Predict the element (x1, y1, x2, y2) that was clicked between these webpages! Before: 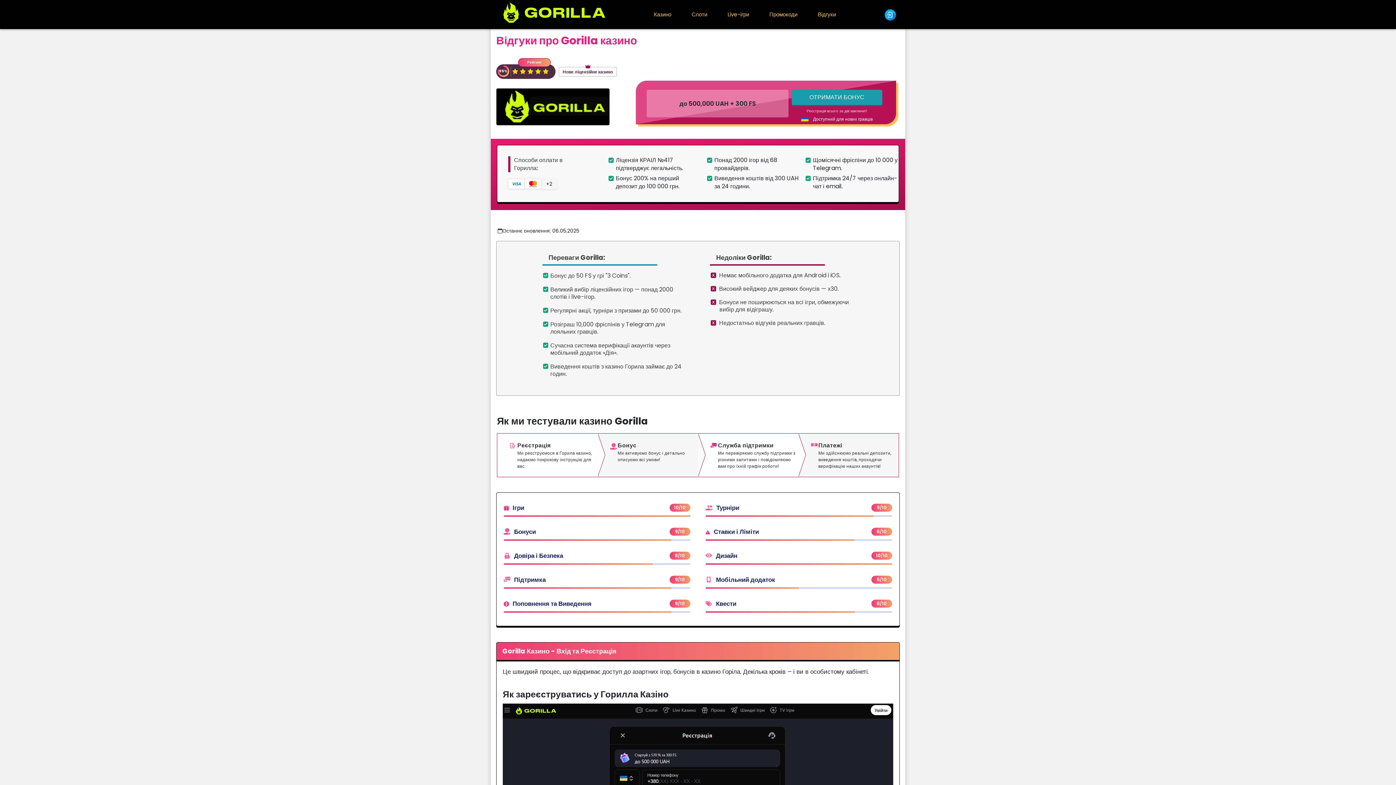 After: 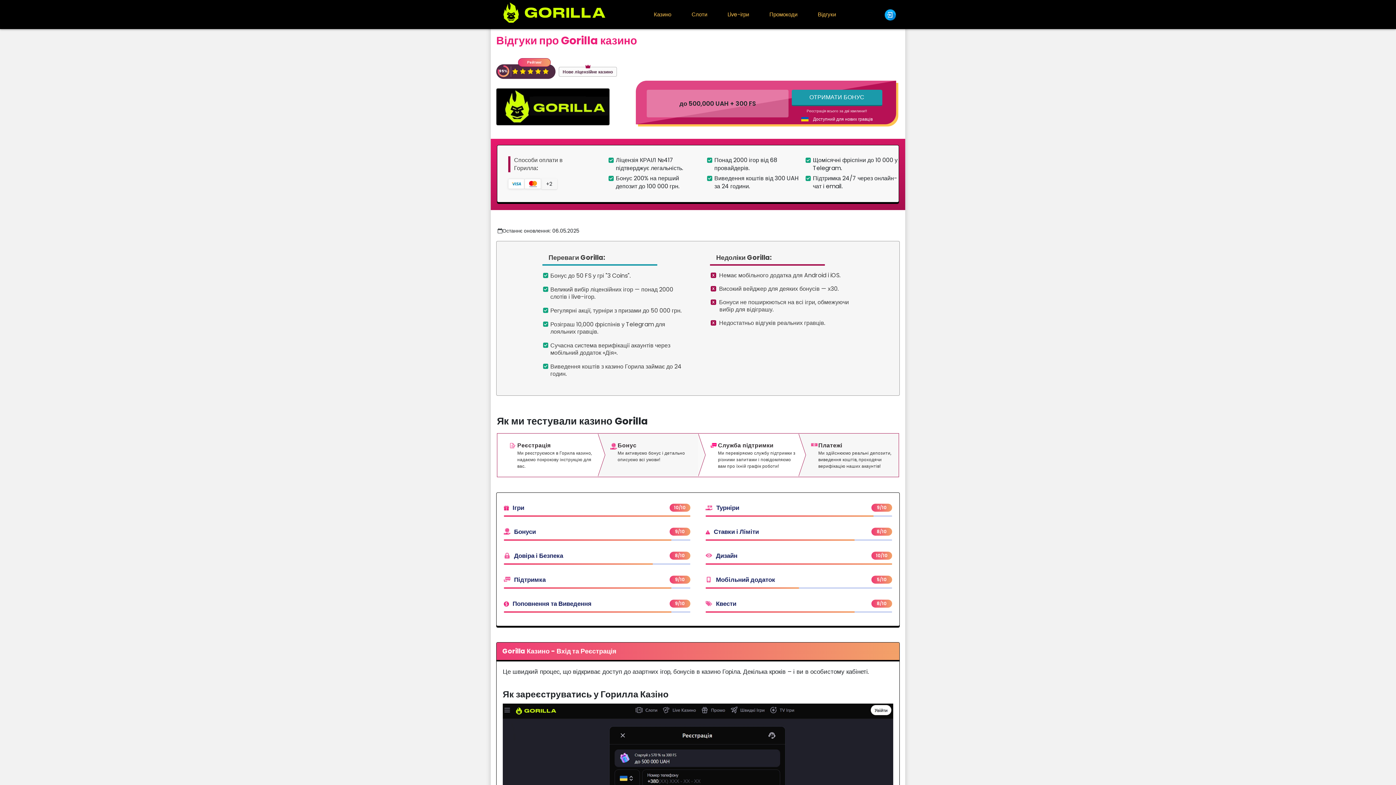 Action: bbox: (496, 0, 609, 29)